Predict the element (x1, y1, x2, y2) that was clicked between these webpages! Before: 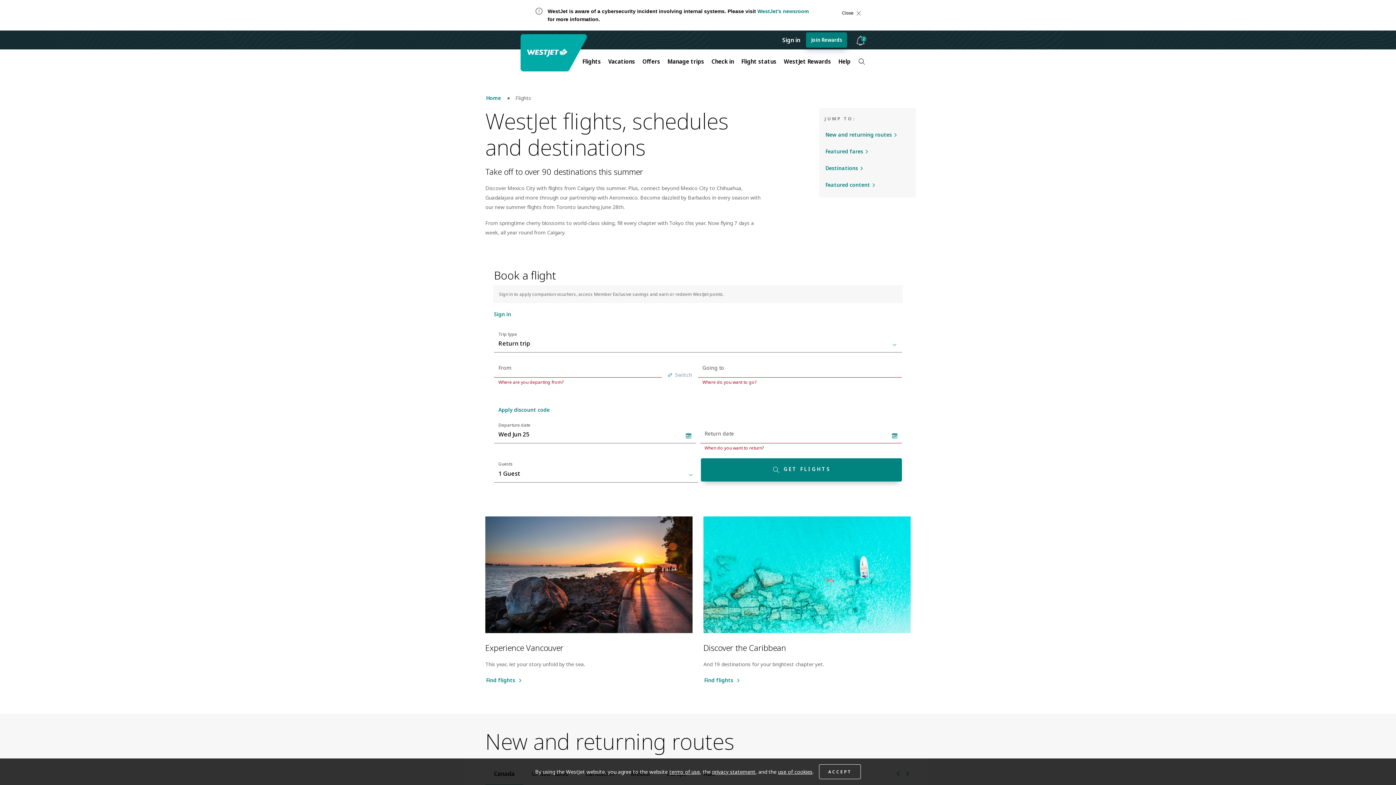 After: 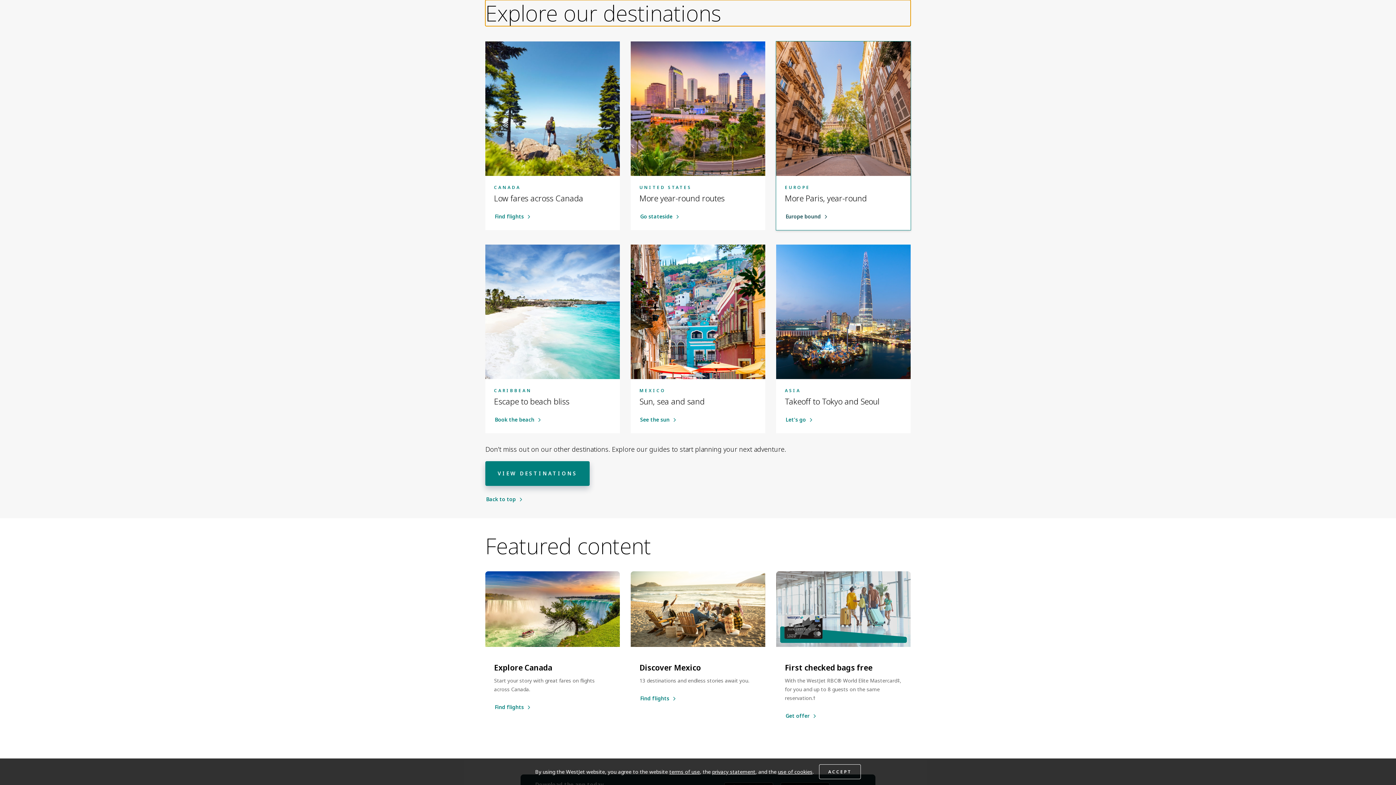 Action: label: Destinations bbox: (824, 163, 864, 172)